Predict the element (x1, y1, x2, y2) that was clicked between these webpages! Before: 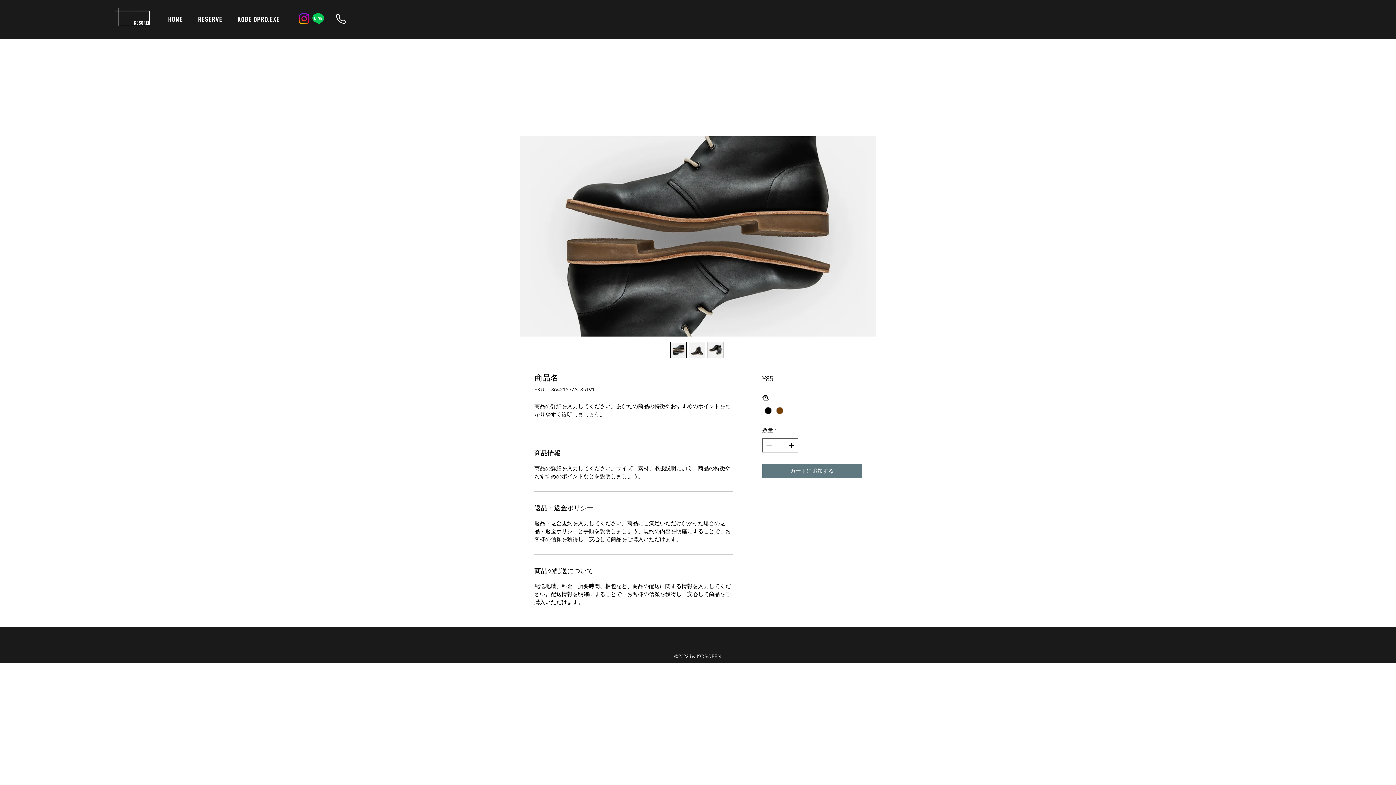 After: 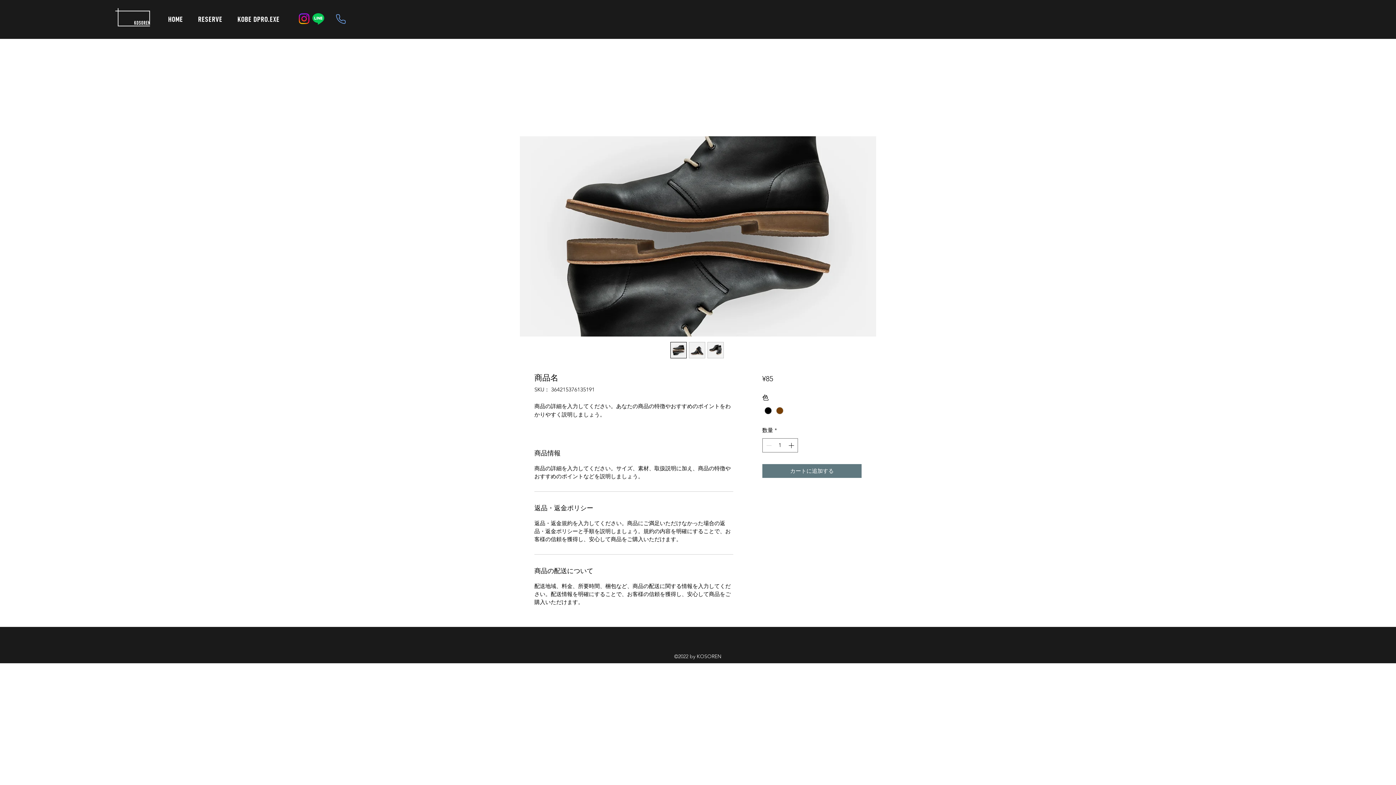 Action: bbox: (333, 11, 348, 26) label: Phone